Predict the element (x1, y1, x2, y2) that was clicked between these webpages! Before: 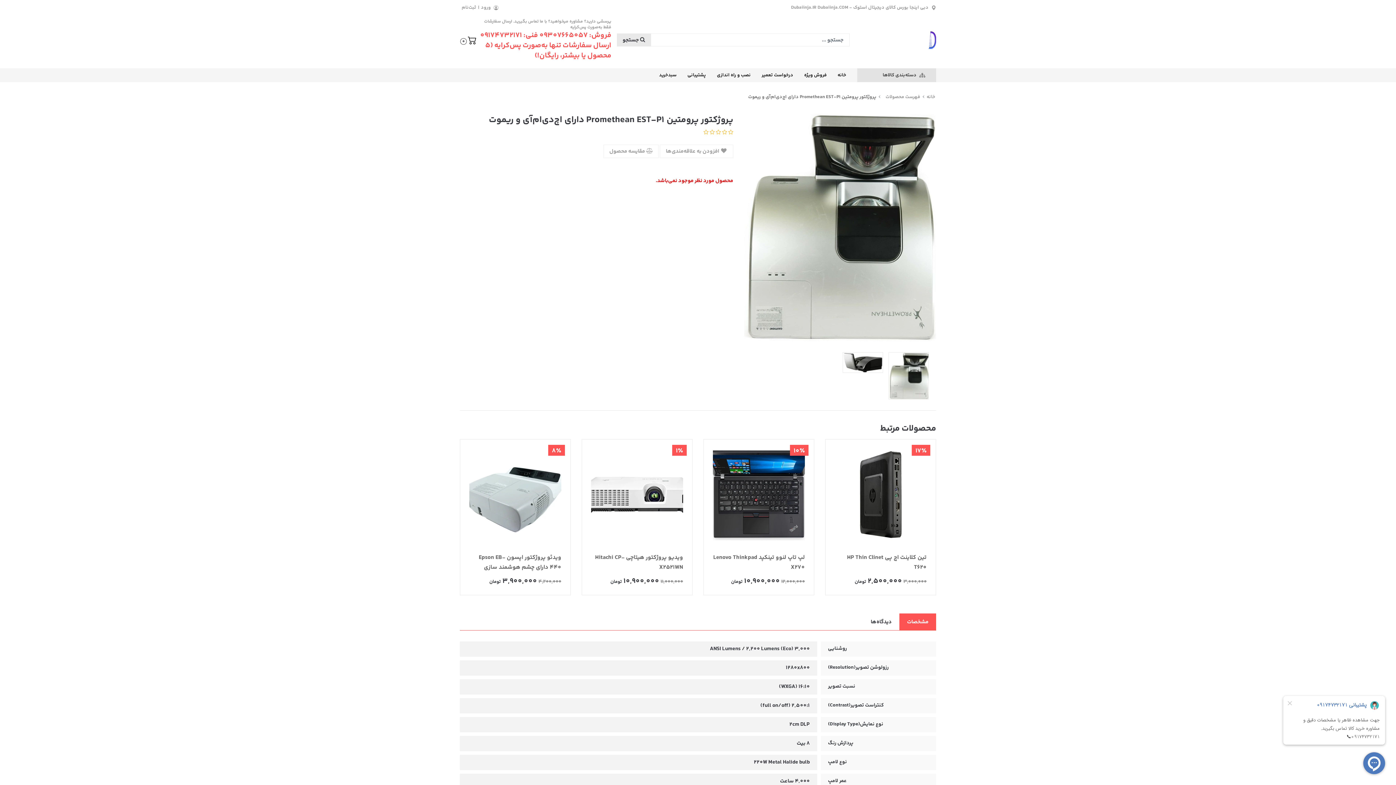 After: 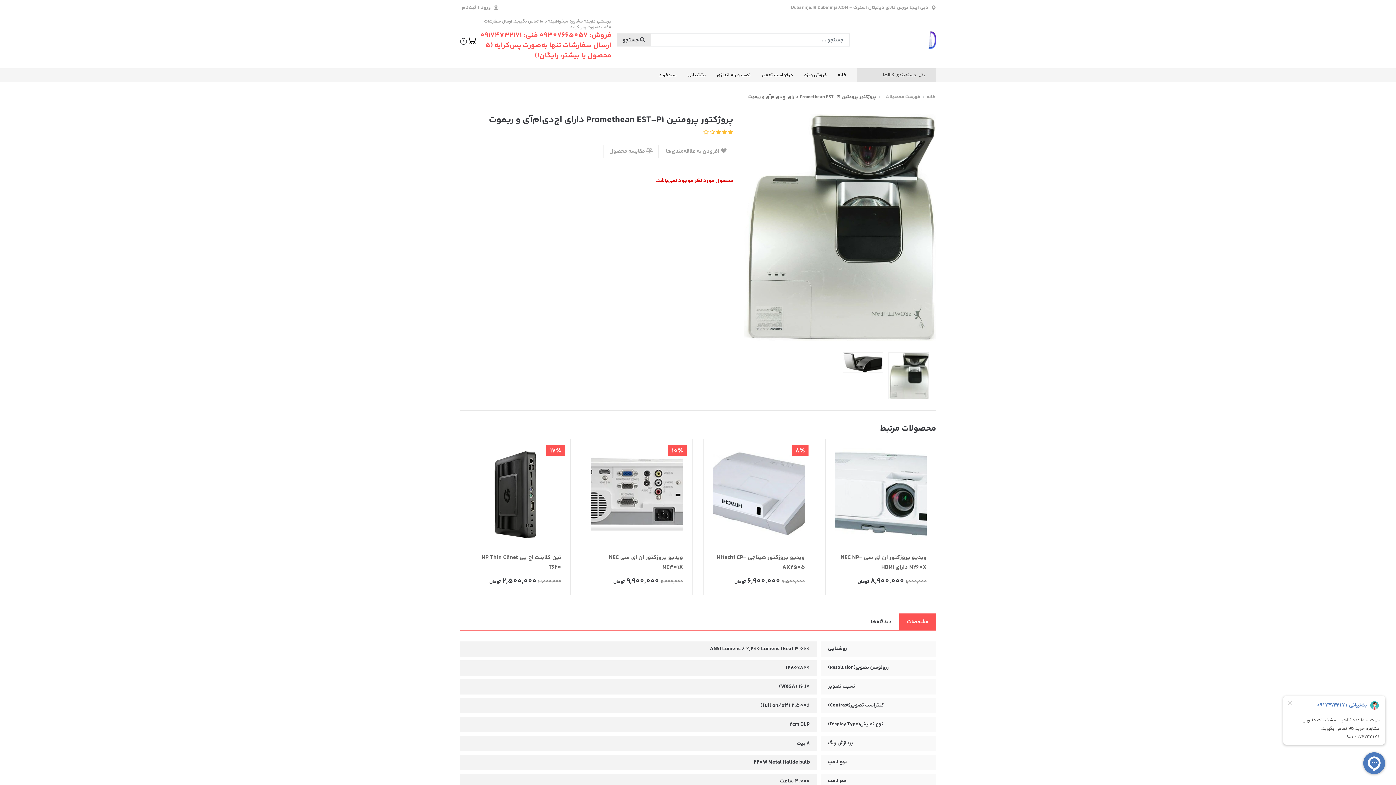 Action: bbox: (714, 128, 720, 137) label:  